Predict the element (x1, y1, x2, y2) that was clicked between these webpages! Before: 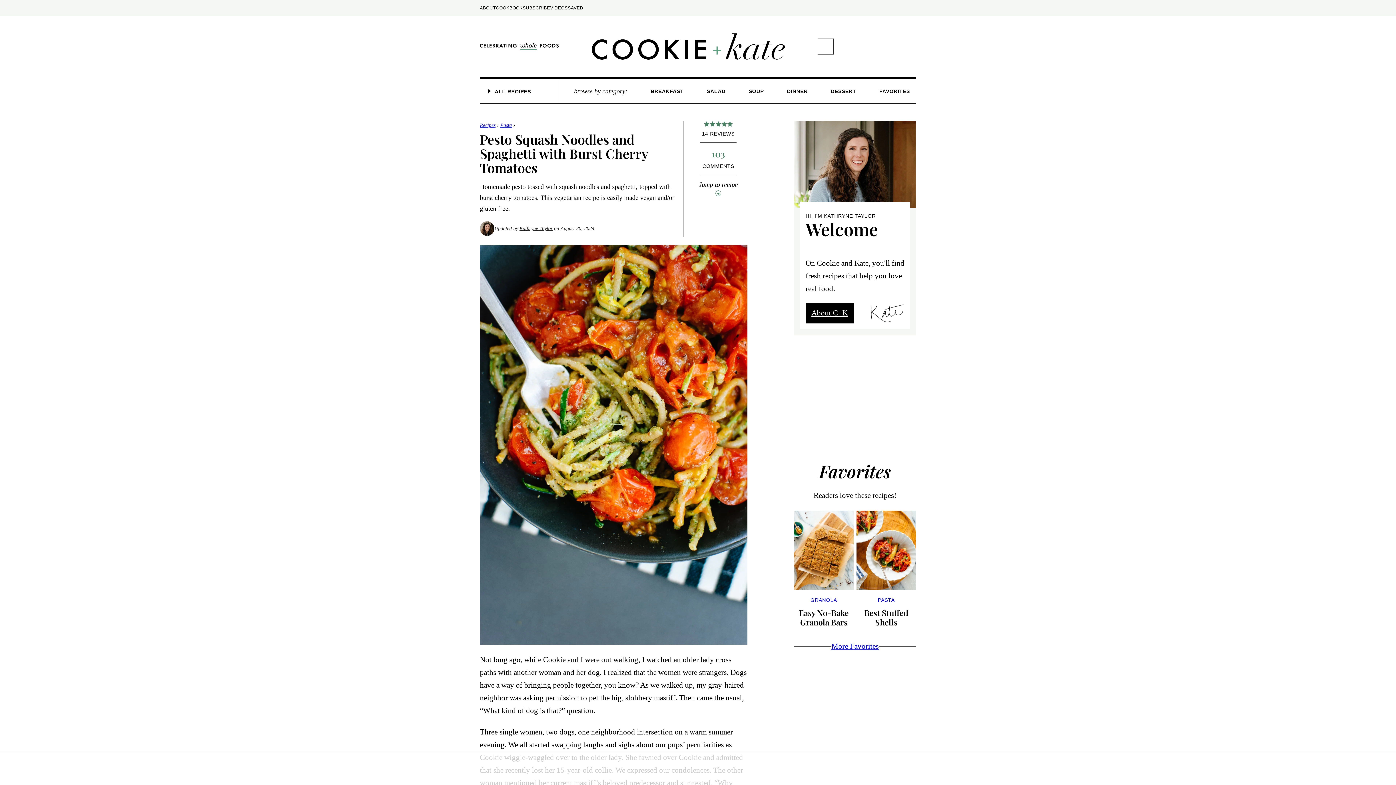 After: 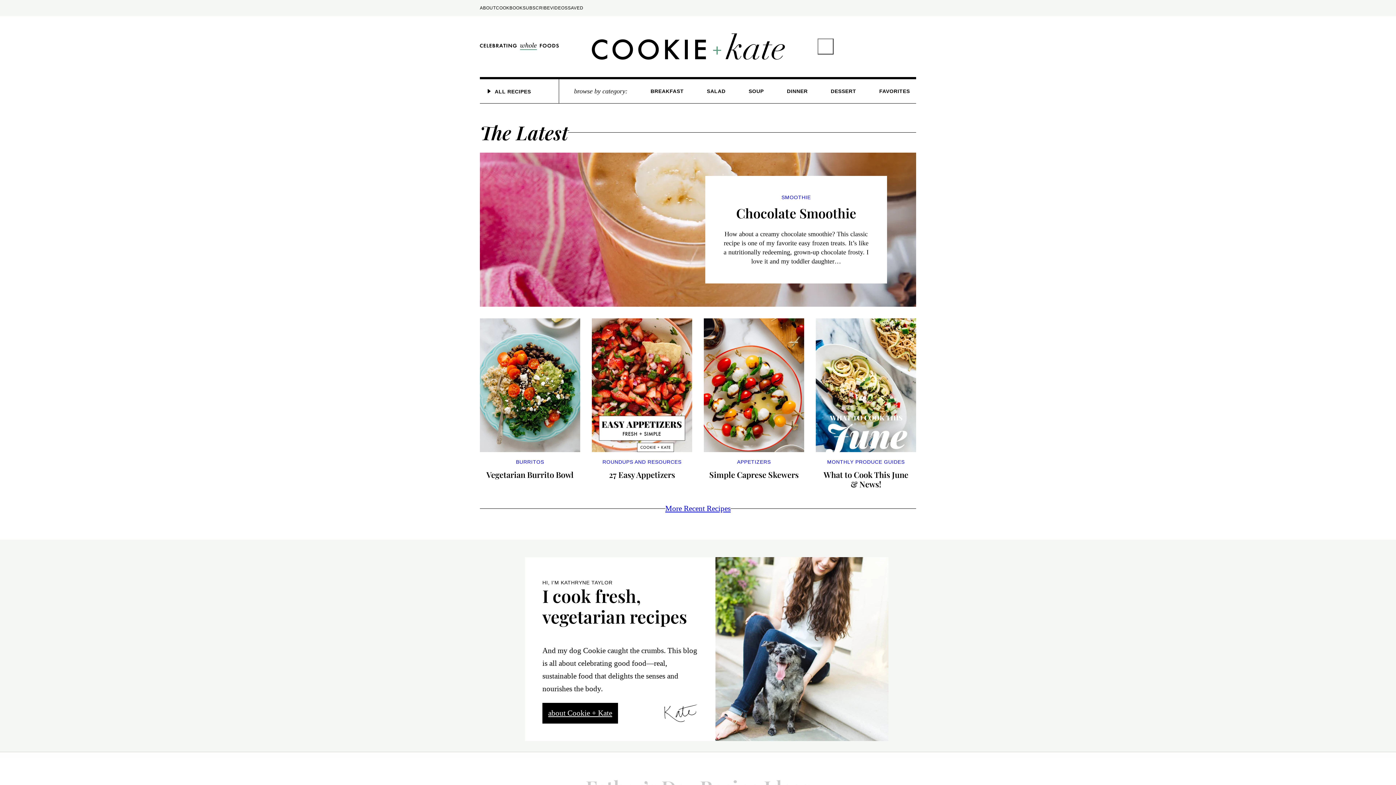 Action: label: Cookie and Kate Home bbox: (591, 33, 784, 59)